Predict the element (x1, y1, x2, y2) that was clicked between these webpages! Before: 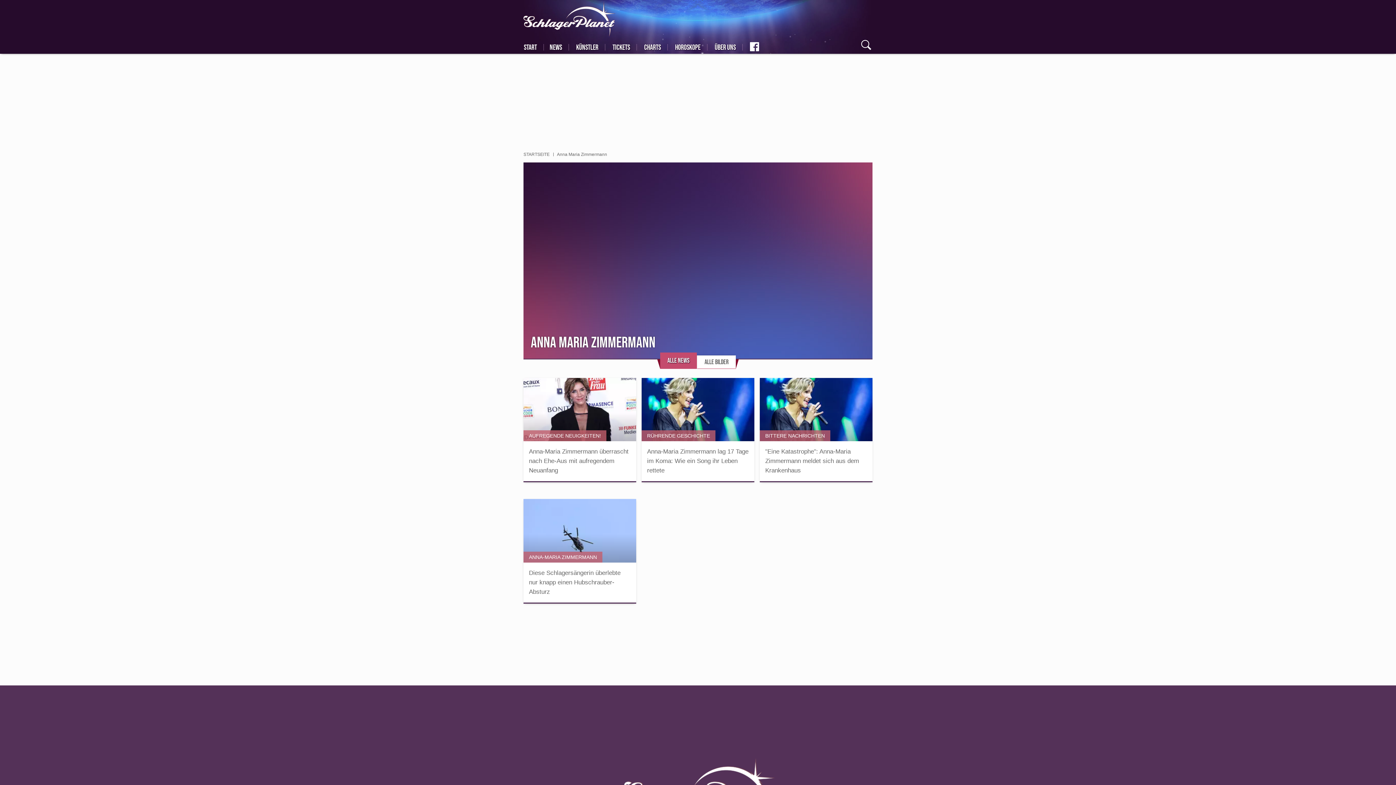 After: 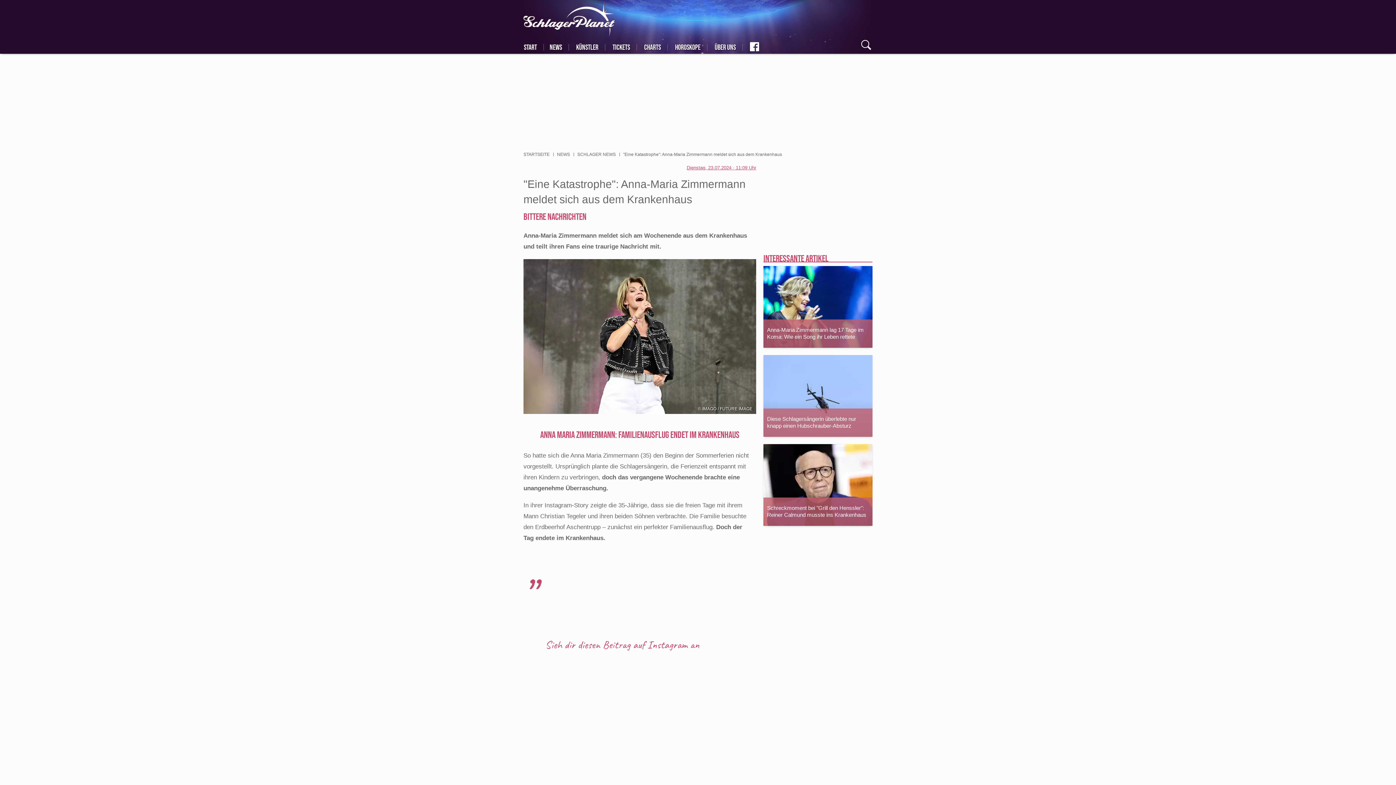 Action: label: BITTERE NACHRICHTEN bbox: (765, 432, 825, 439)